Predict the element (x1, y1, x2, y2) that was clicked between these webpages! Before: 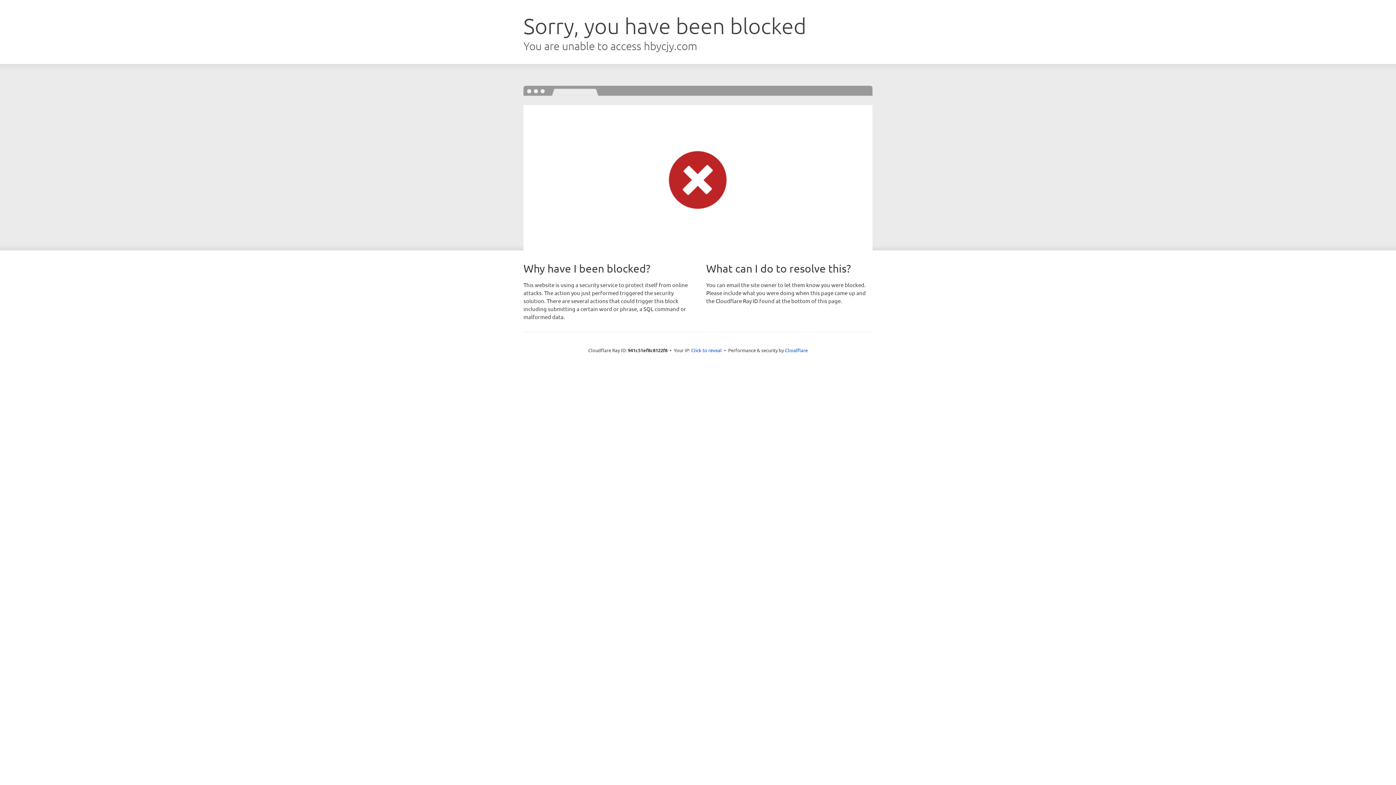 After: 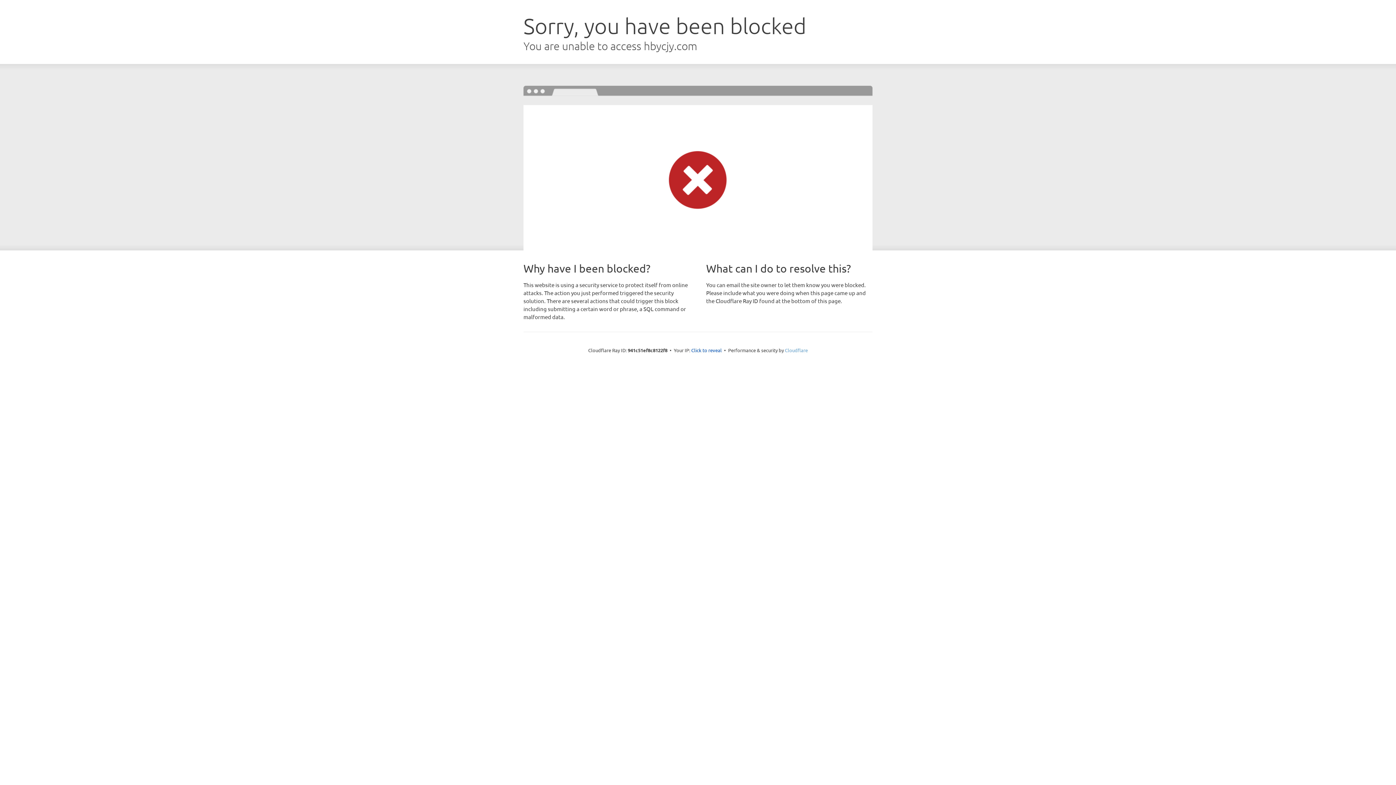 Action: bbox: (785, 347, 808, 353) label: Cloudflare